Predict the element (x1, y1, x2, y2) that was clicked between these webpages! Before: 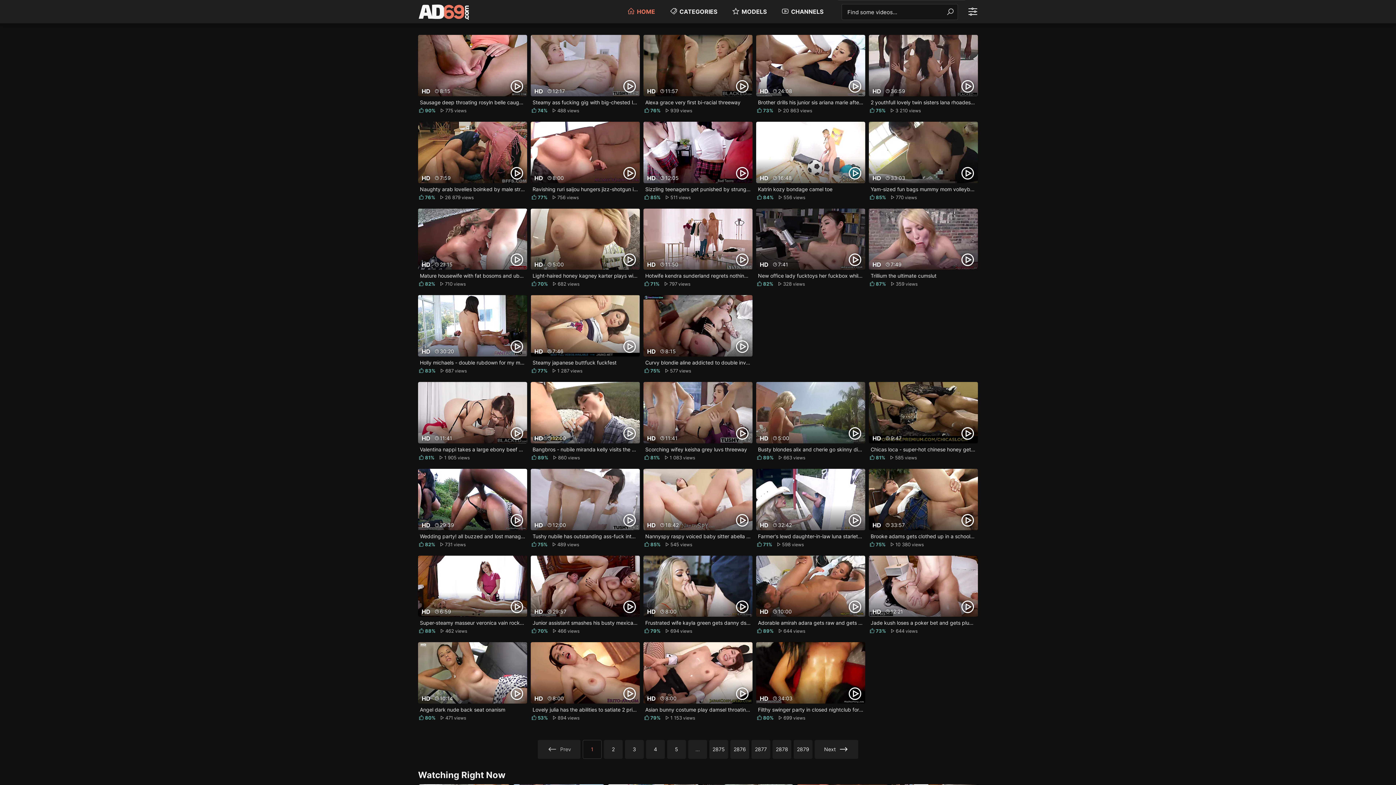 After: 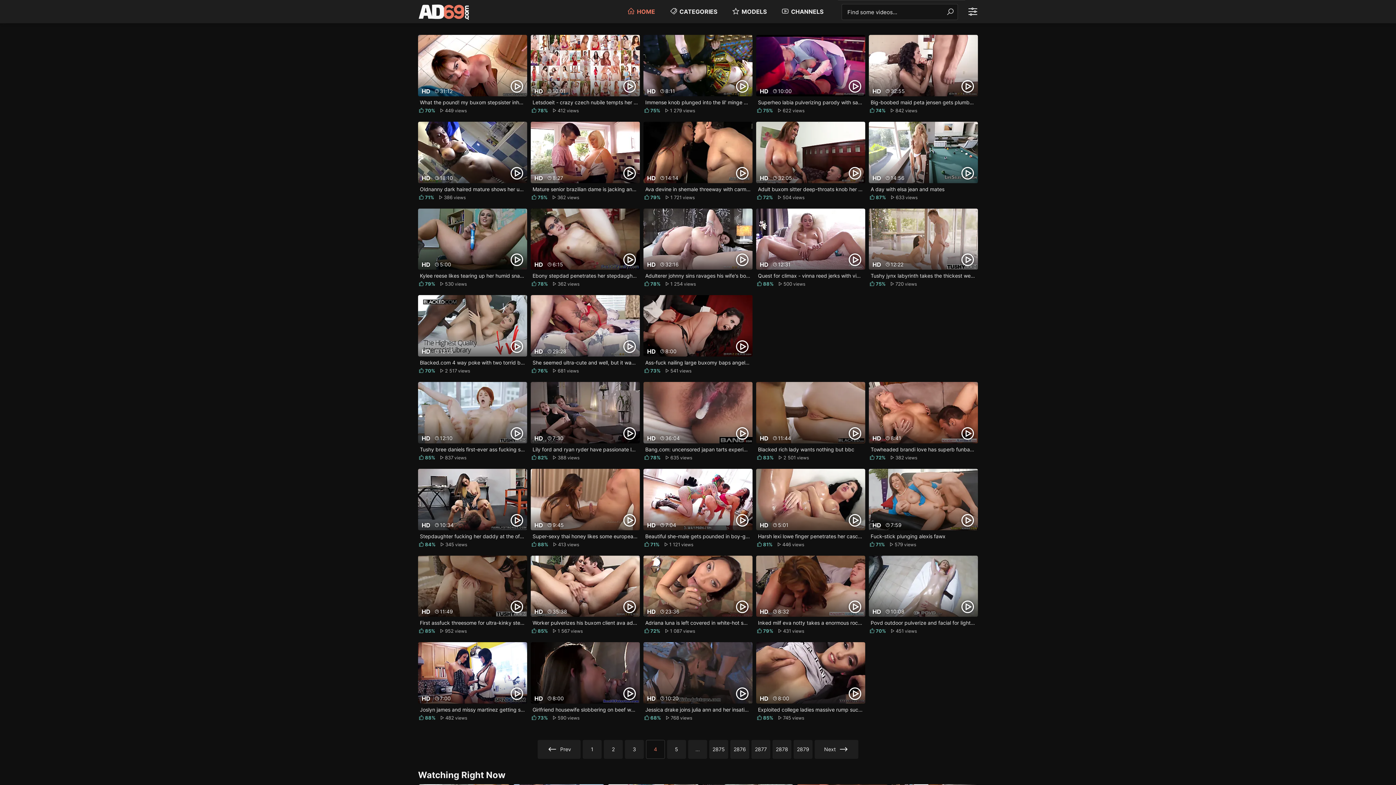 Action: bbox: (646, 740, 665, 759) label: 4